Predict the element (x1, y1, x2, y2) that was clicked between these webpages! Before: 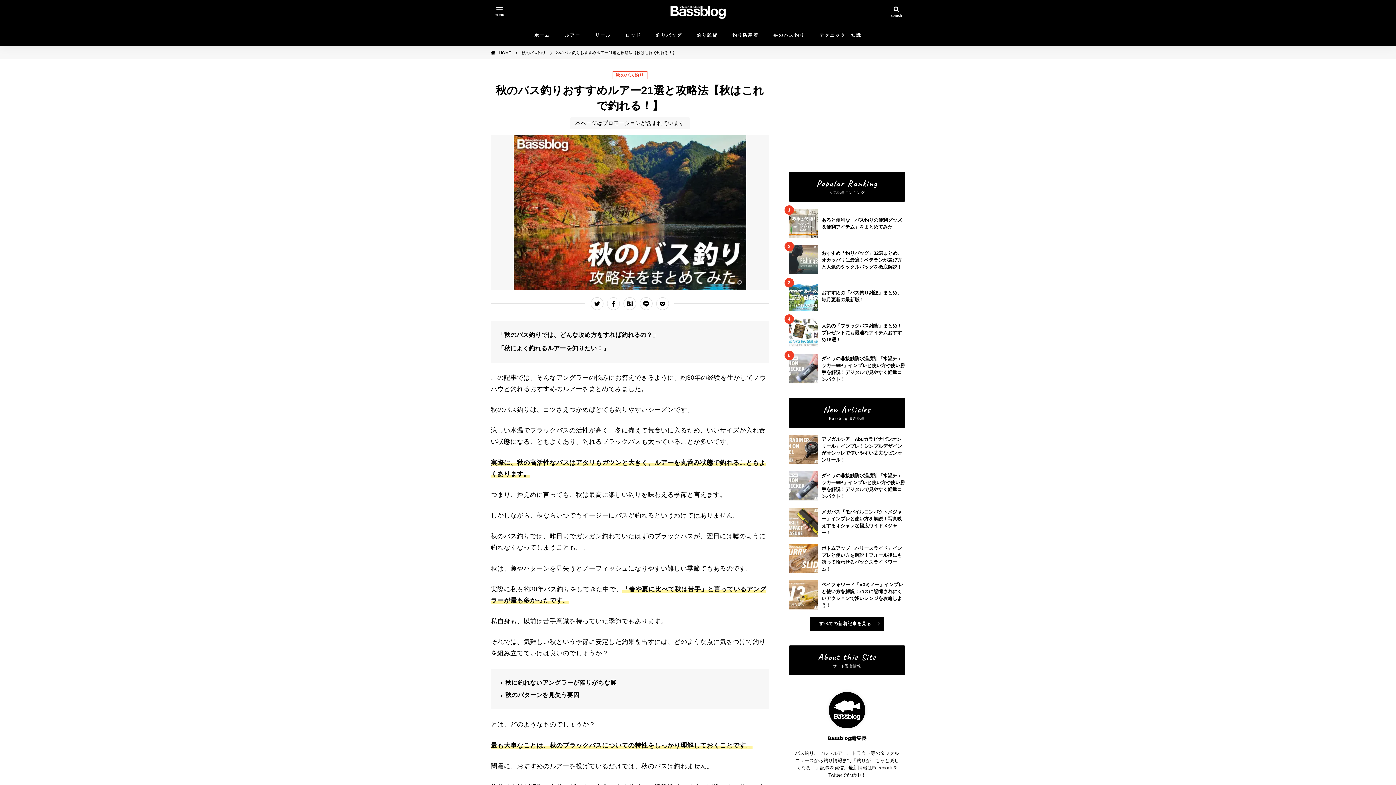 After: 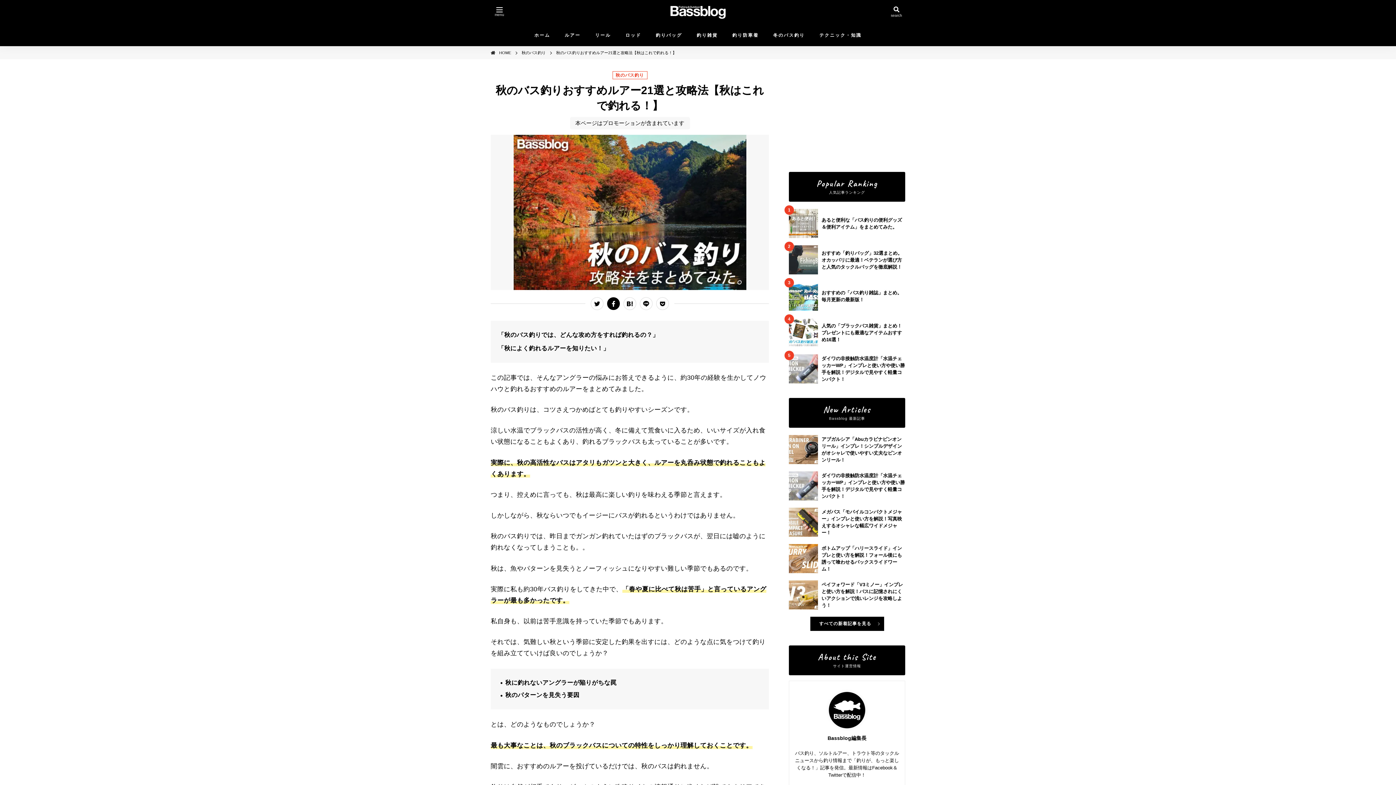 Action: bbox: (607, 297, 620, 310)